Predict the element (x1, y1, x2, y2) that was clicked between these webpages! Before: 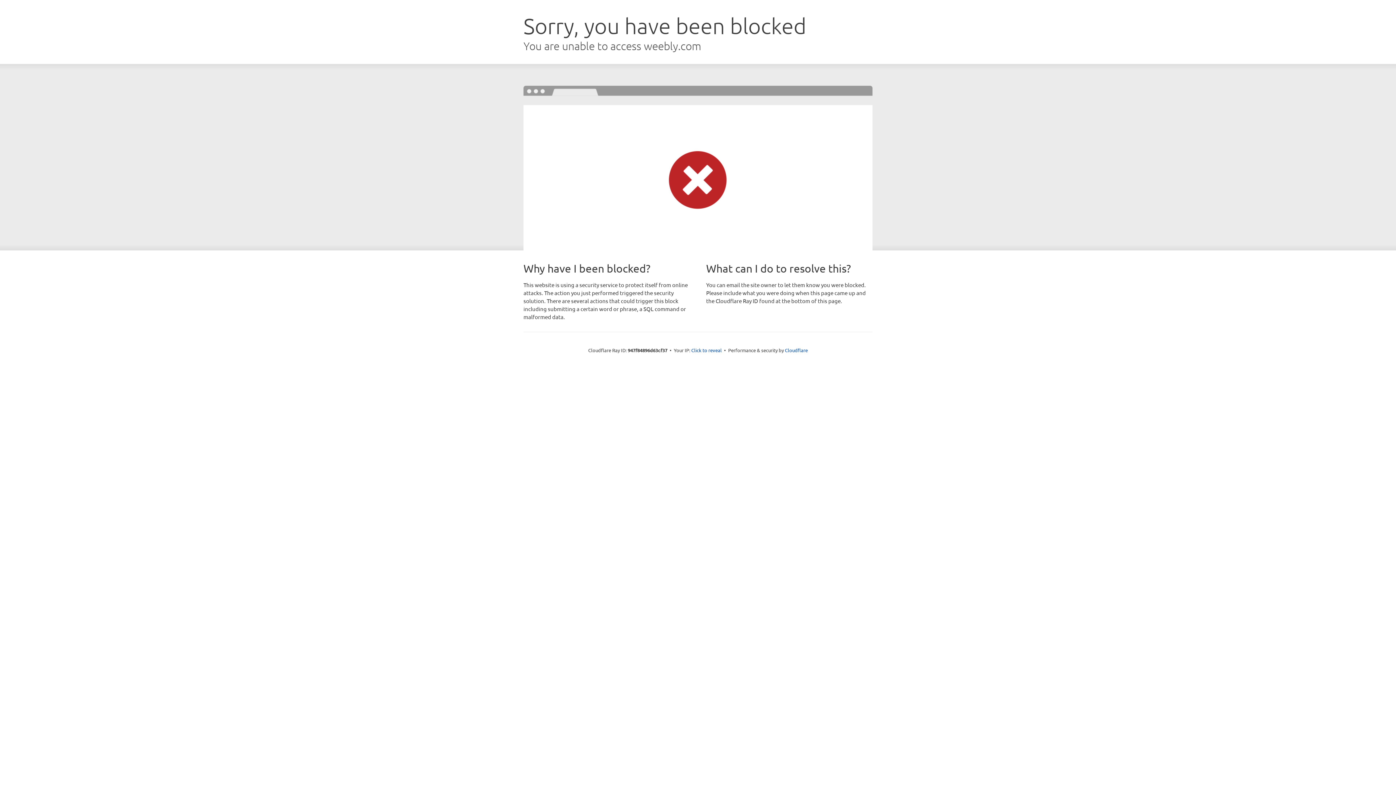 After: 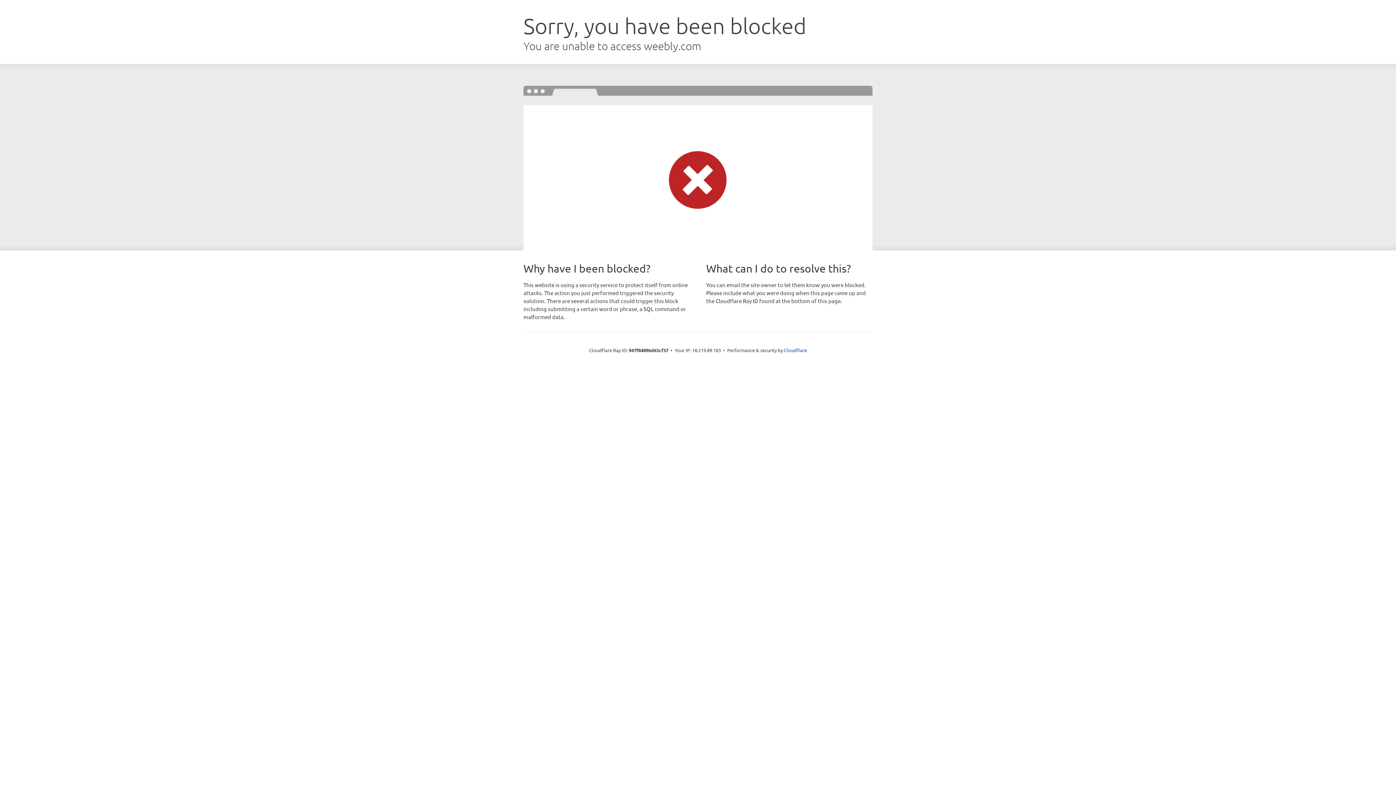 Action: label: Click to reveal bbox: (691, 346, 722, 353)